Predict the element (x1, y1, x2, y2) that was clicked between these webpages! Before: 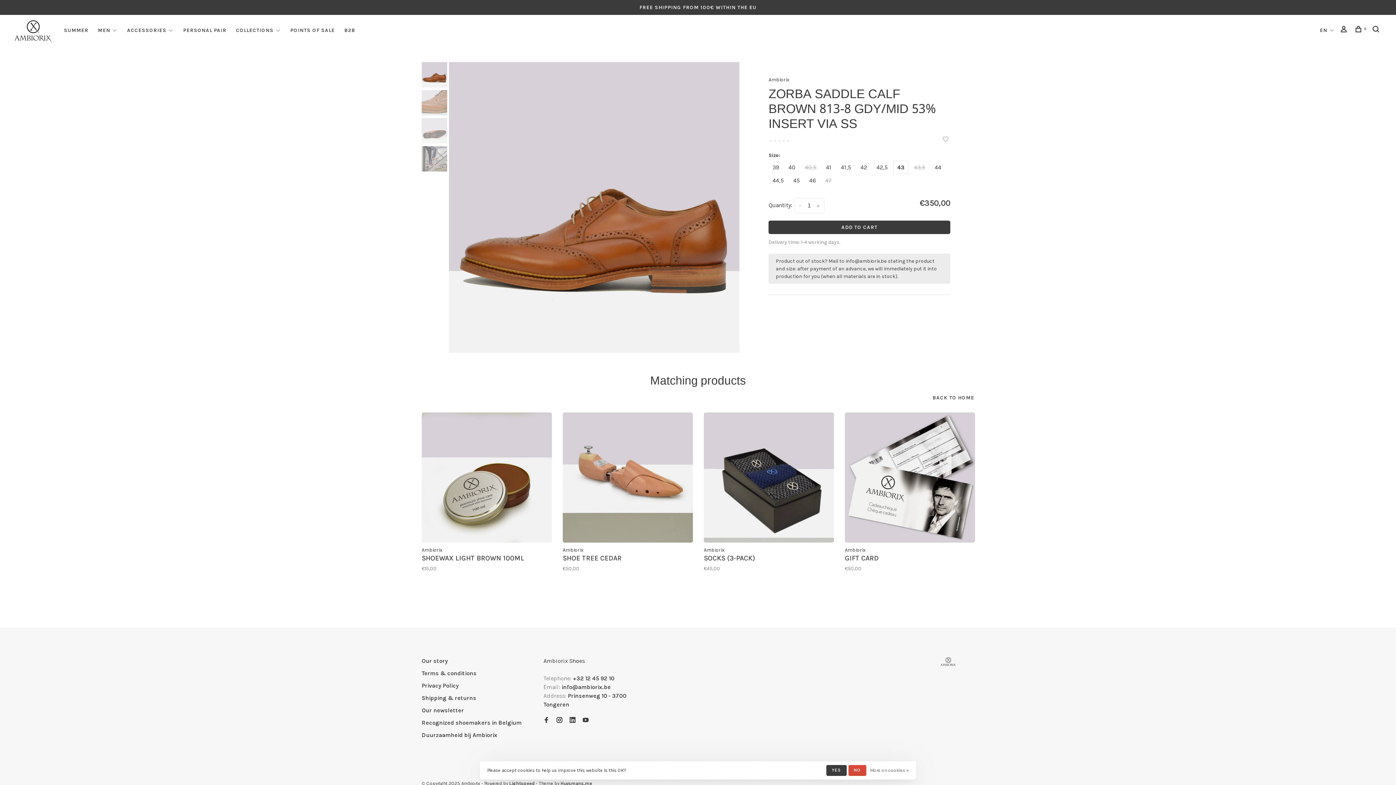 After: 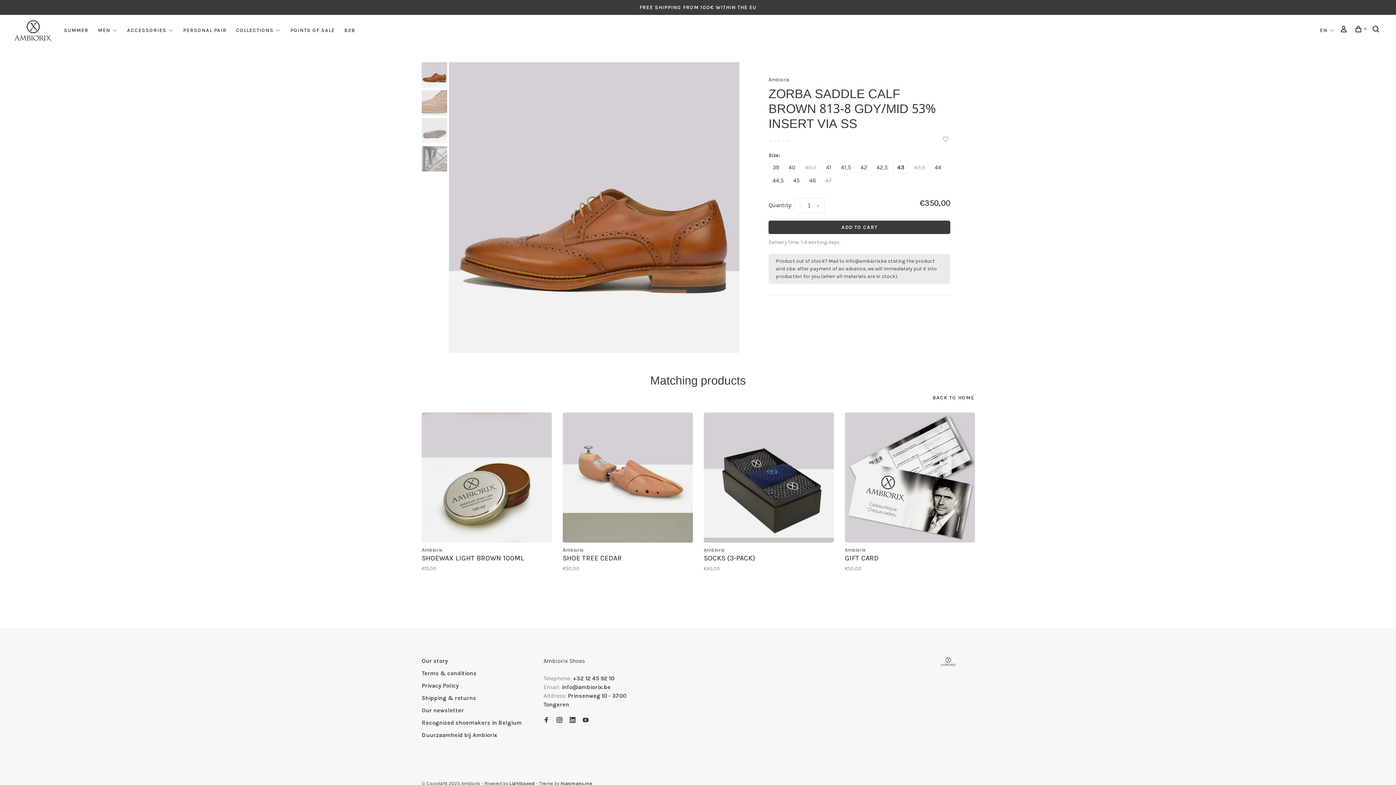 Action: bbox: (848, 765, 866, 776) label: NO